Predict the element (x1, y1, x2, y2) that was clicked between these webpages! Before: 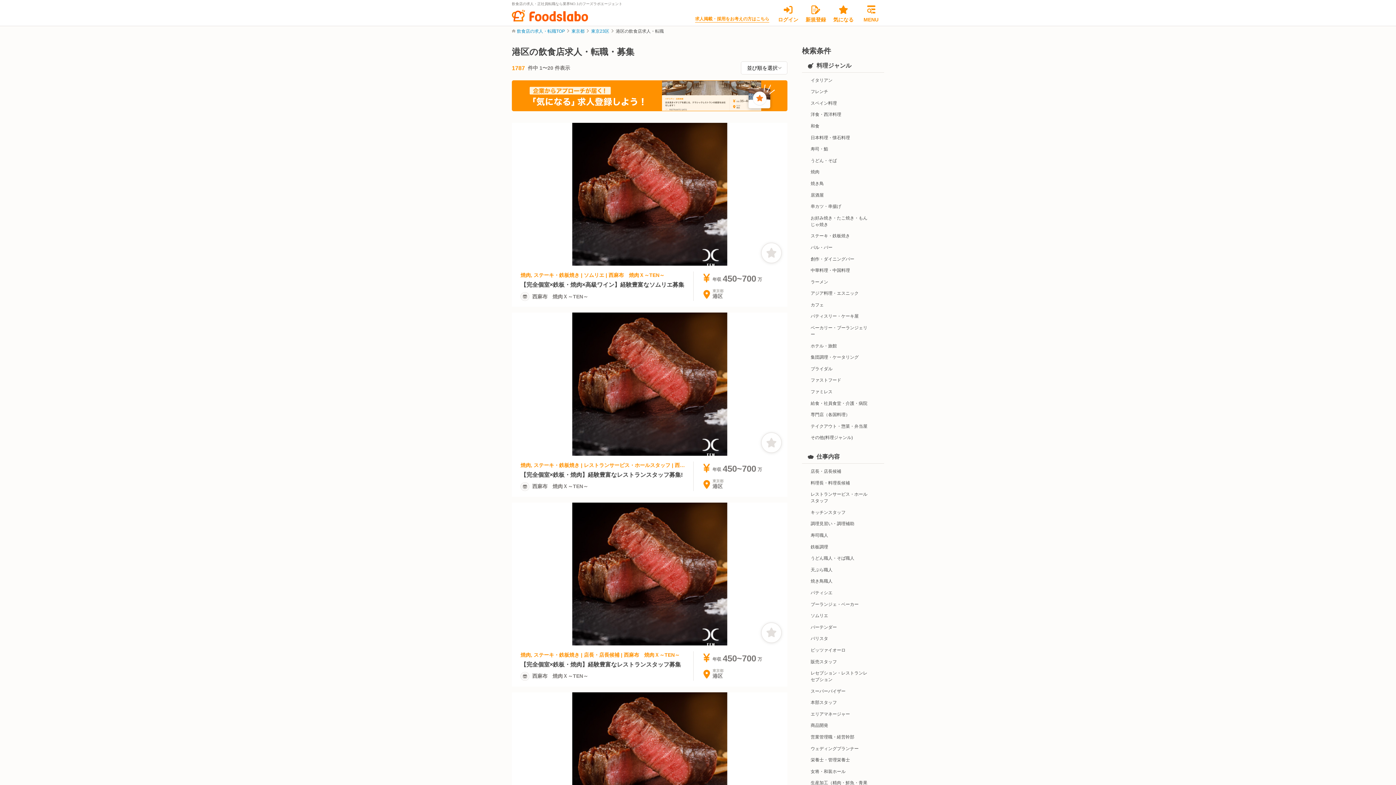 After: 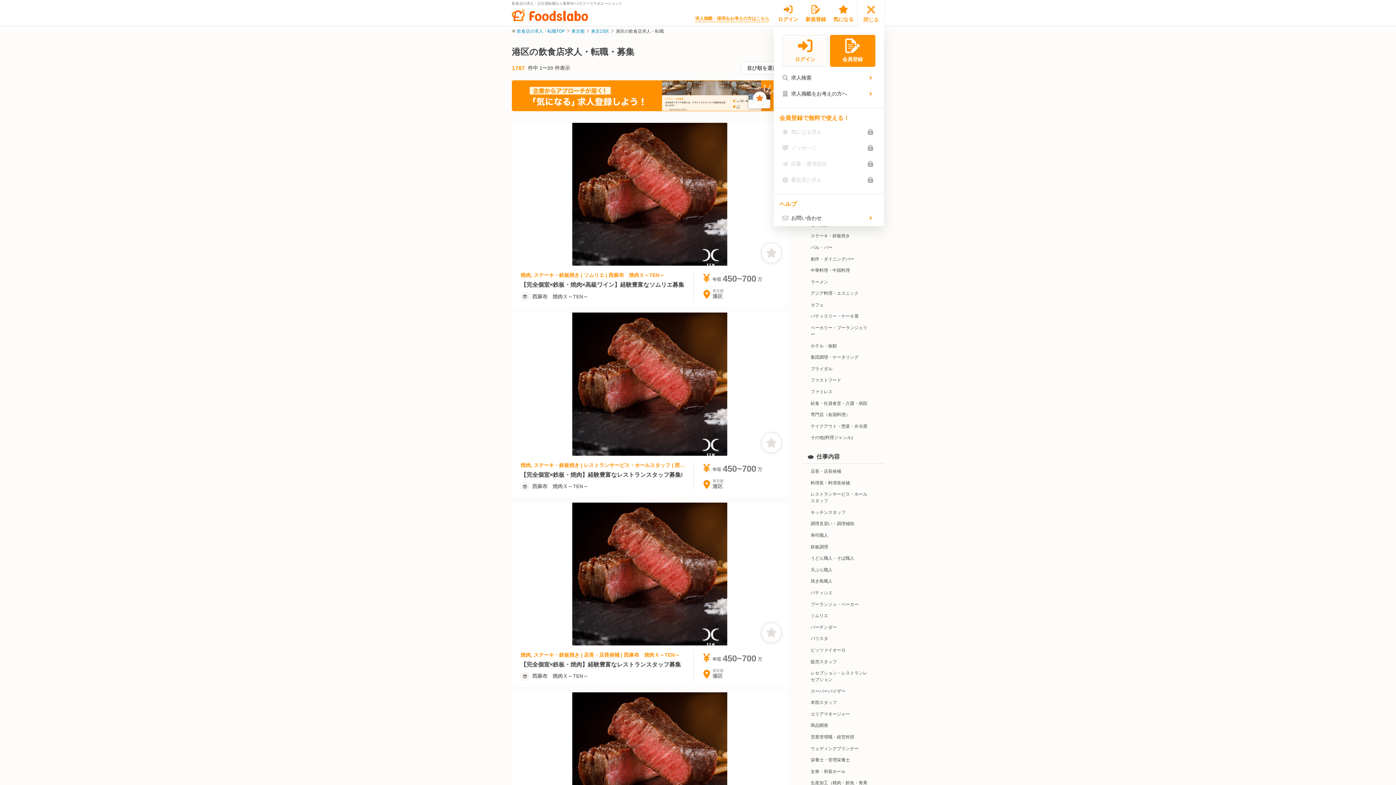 Action: label: MENU bbox: (858, 2, 884, 26)